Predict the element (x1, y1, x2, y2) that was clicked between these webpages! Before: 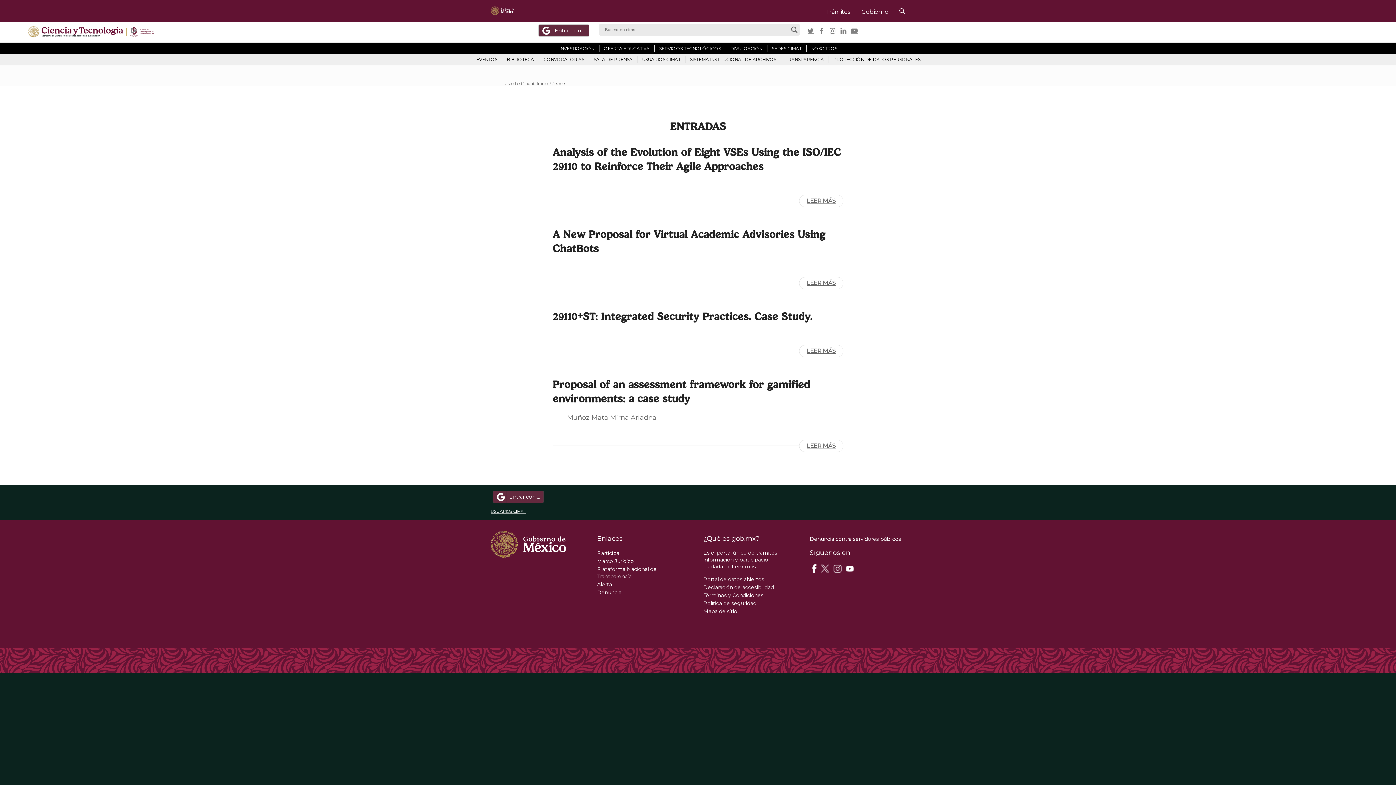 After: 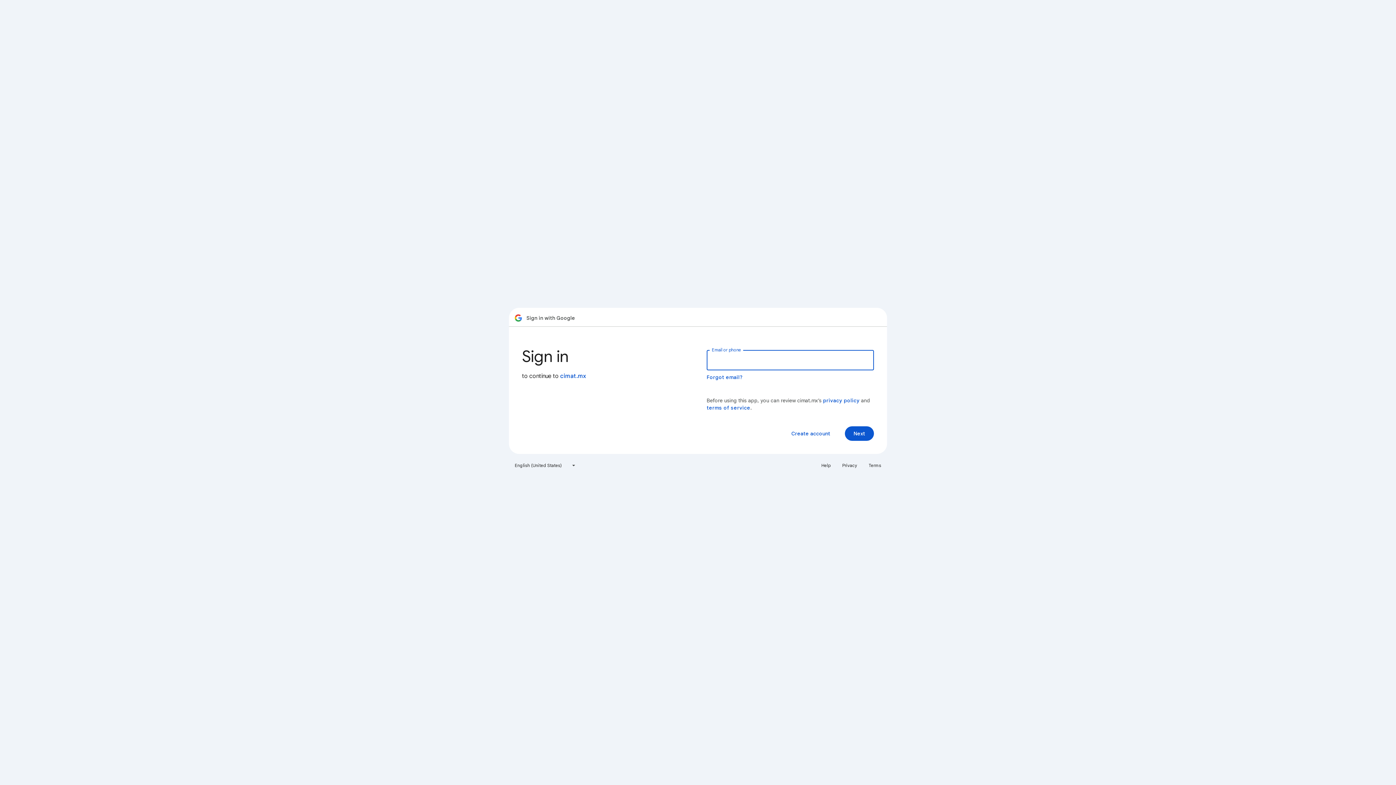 Action: bbox: (538, 24, 589, 36) label: Entrar con Google